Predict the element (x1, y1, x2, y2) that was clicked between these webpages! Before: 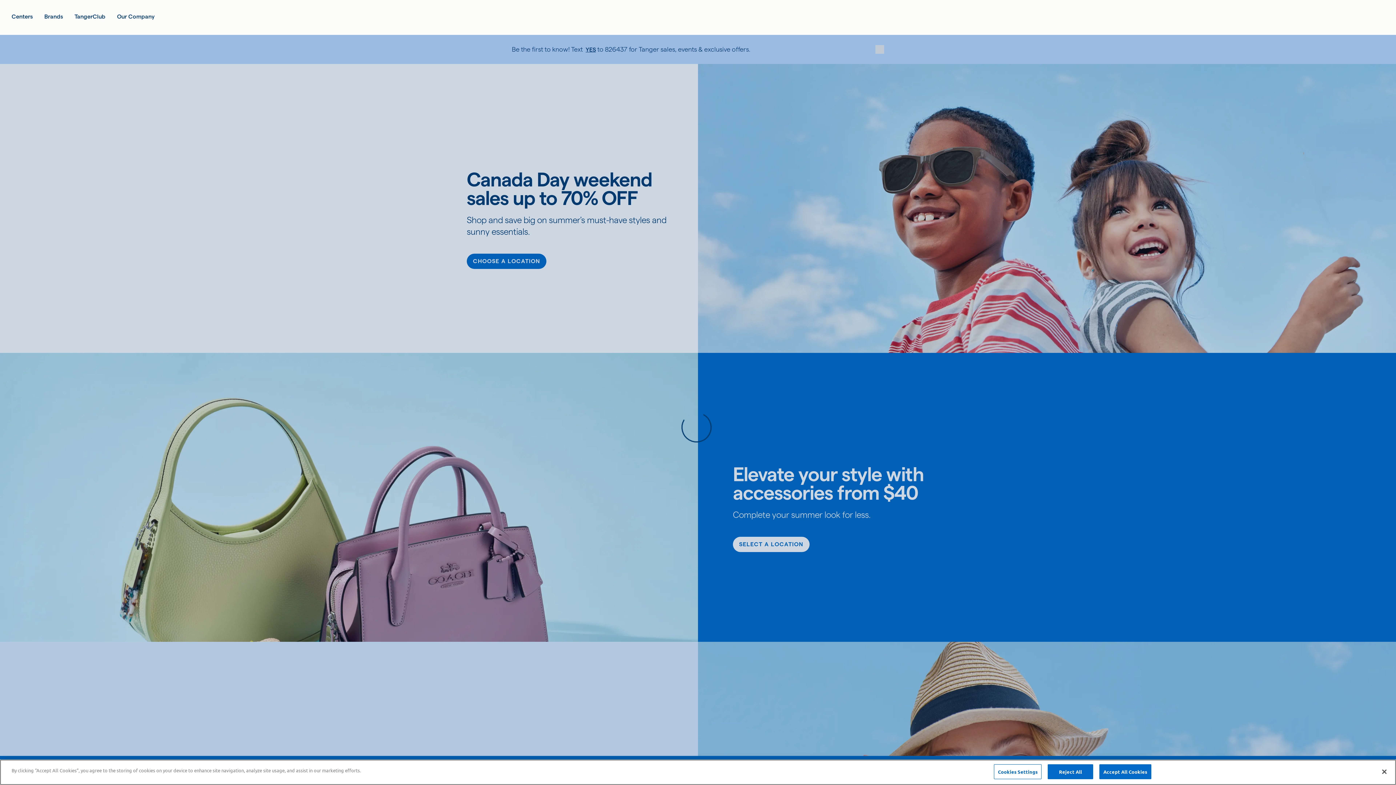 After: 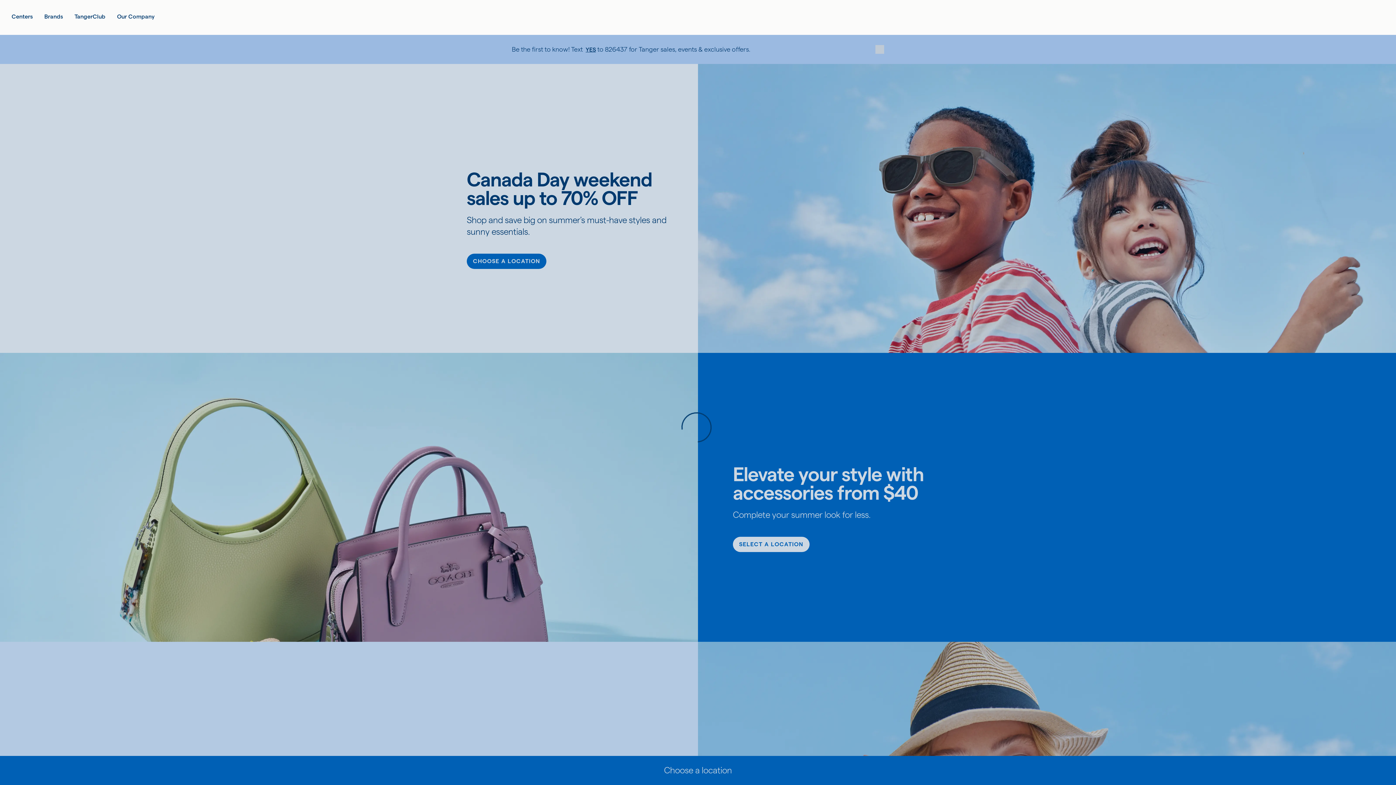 Action: label: Accept All Cookies bbox: (1099, 764, 1151, 779)